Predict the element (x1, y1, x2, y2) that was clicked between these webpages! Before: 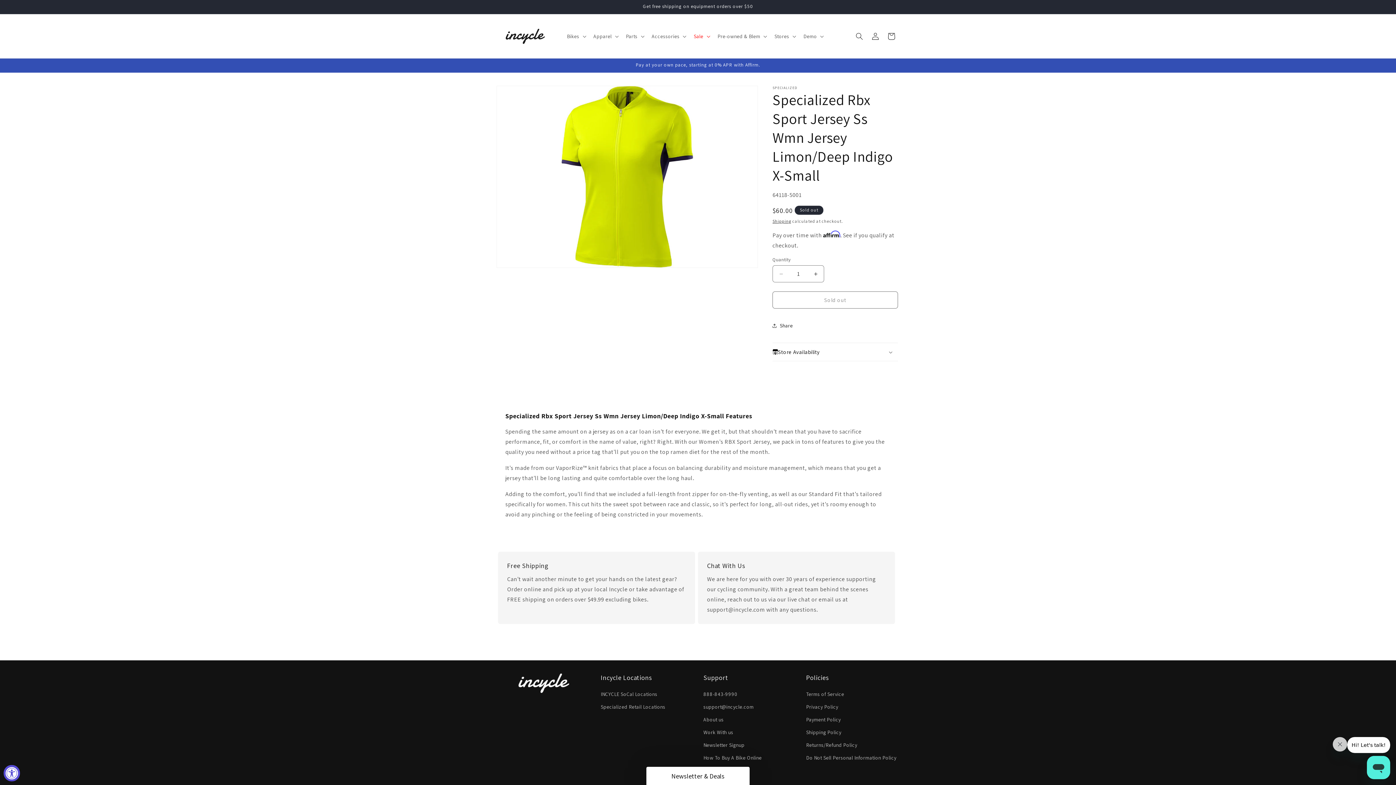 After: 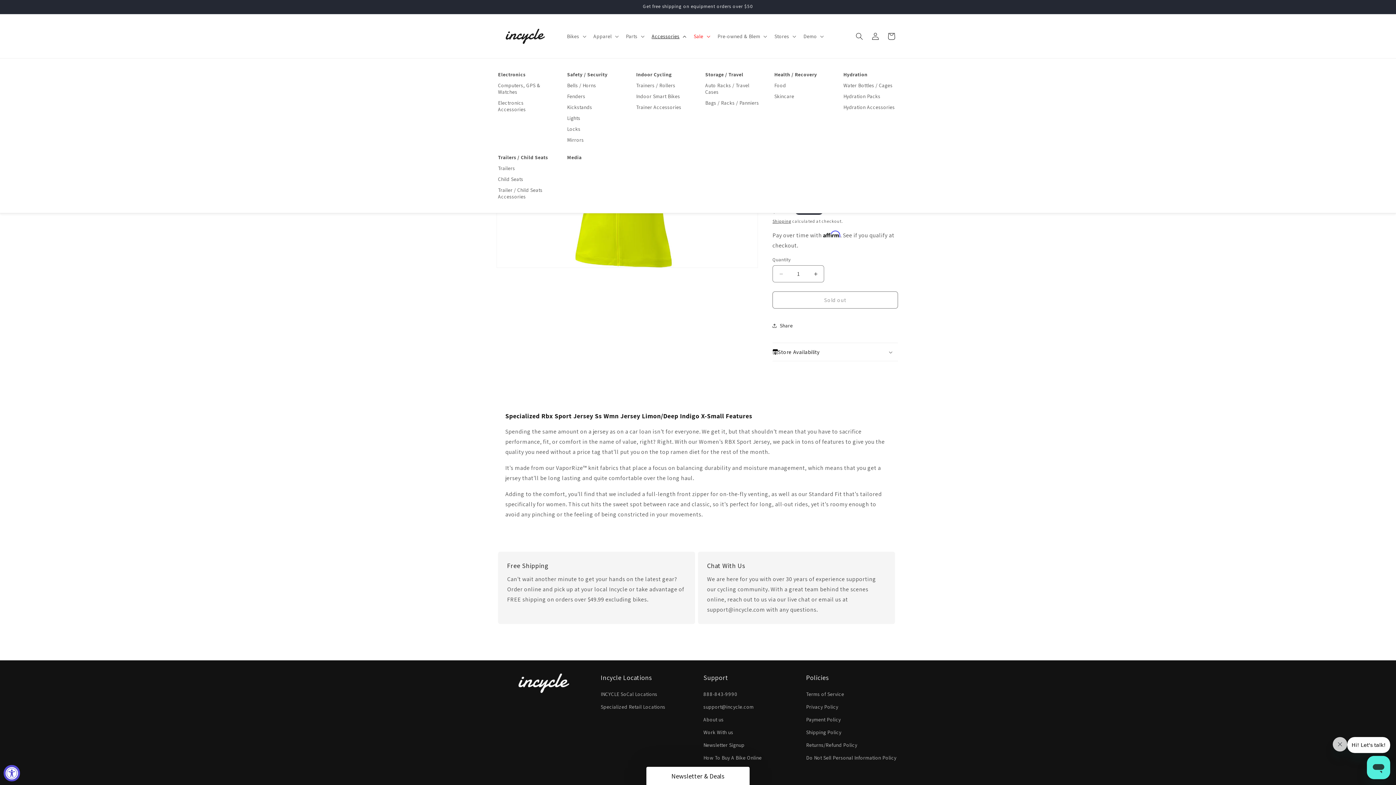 Action: bbox: (648, 28, 689, 43) label: Accessories